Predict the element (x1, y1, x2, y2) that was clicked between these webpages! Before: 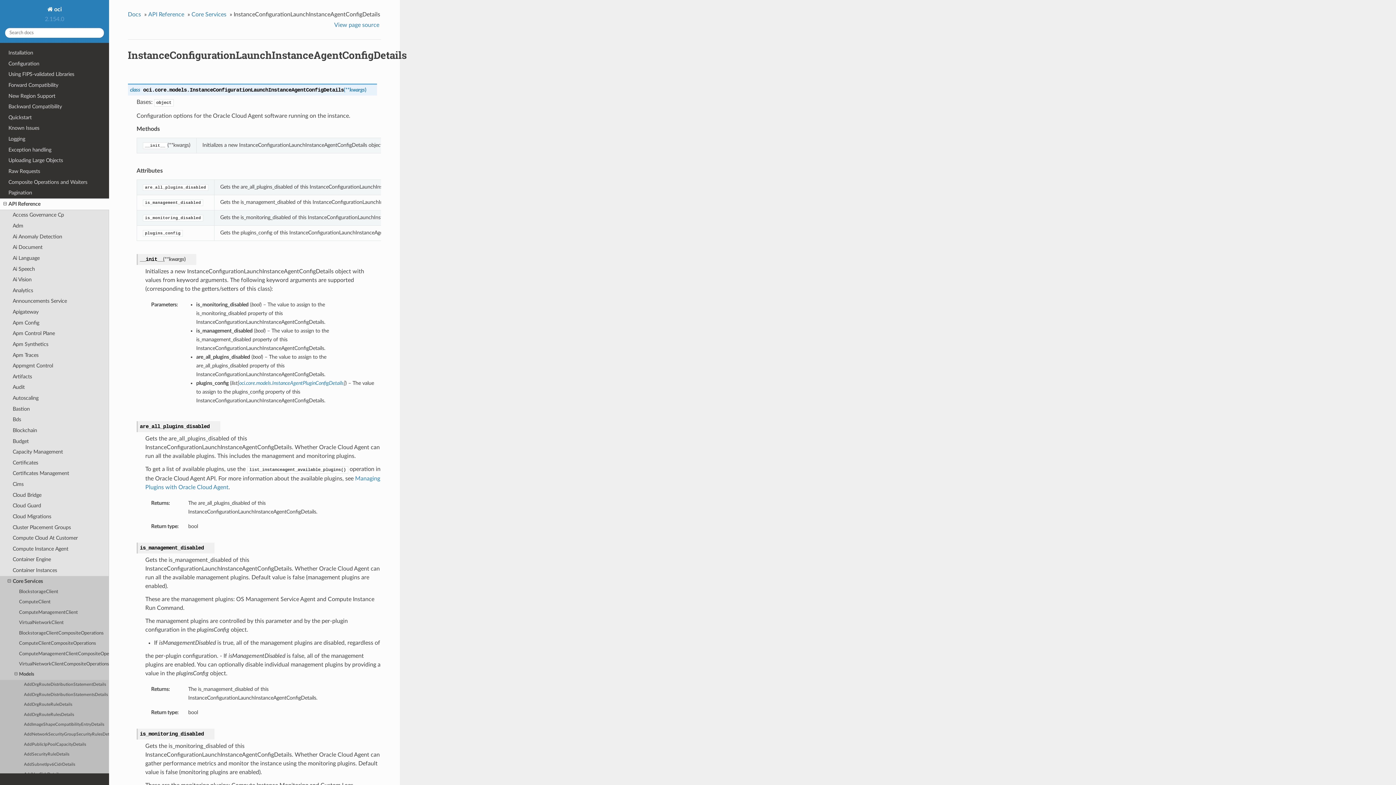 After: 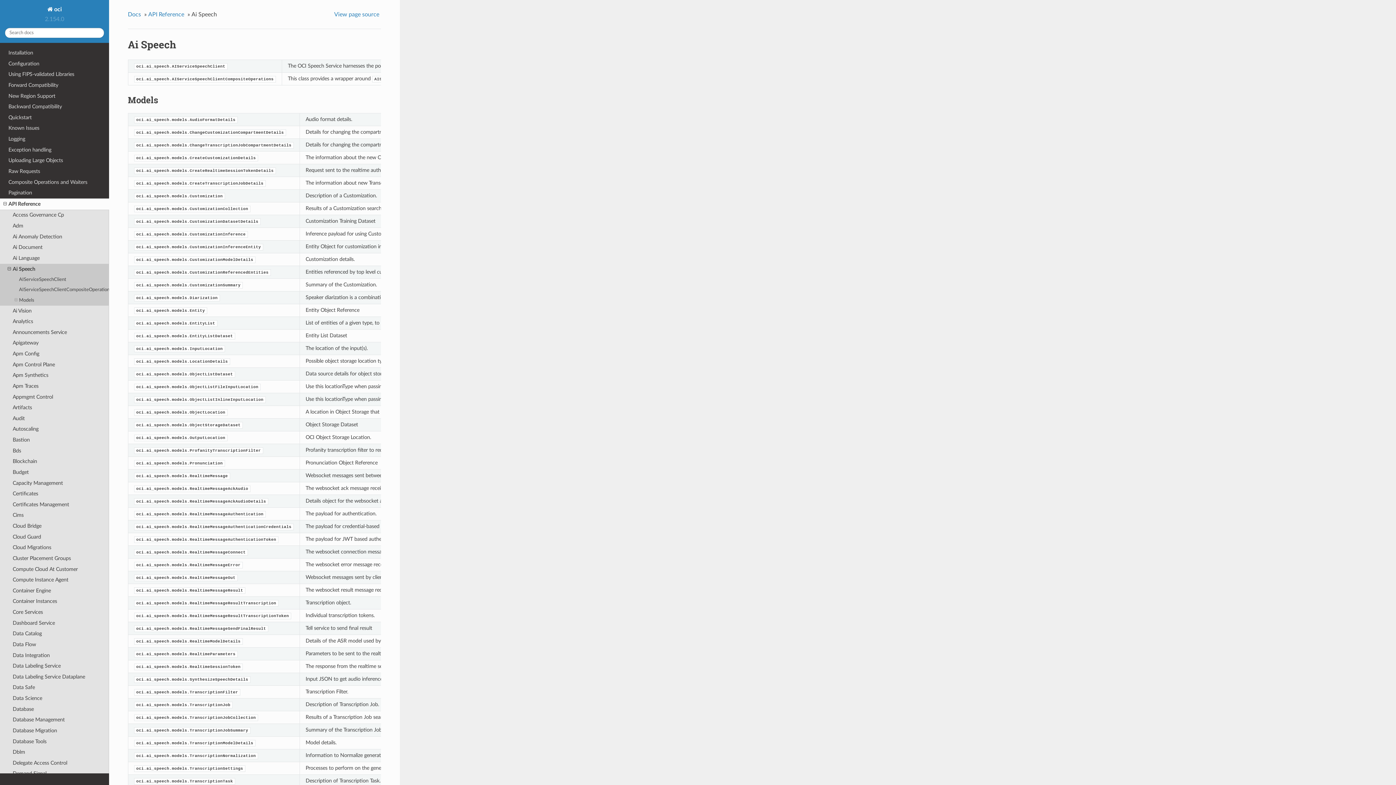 Action: label: Ai Speech bbox: (0, 263, 109, 274)